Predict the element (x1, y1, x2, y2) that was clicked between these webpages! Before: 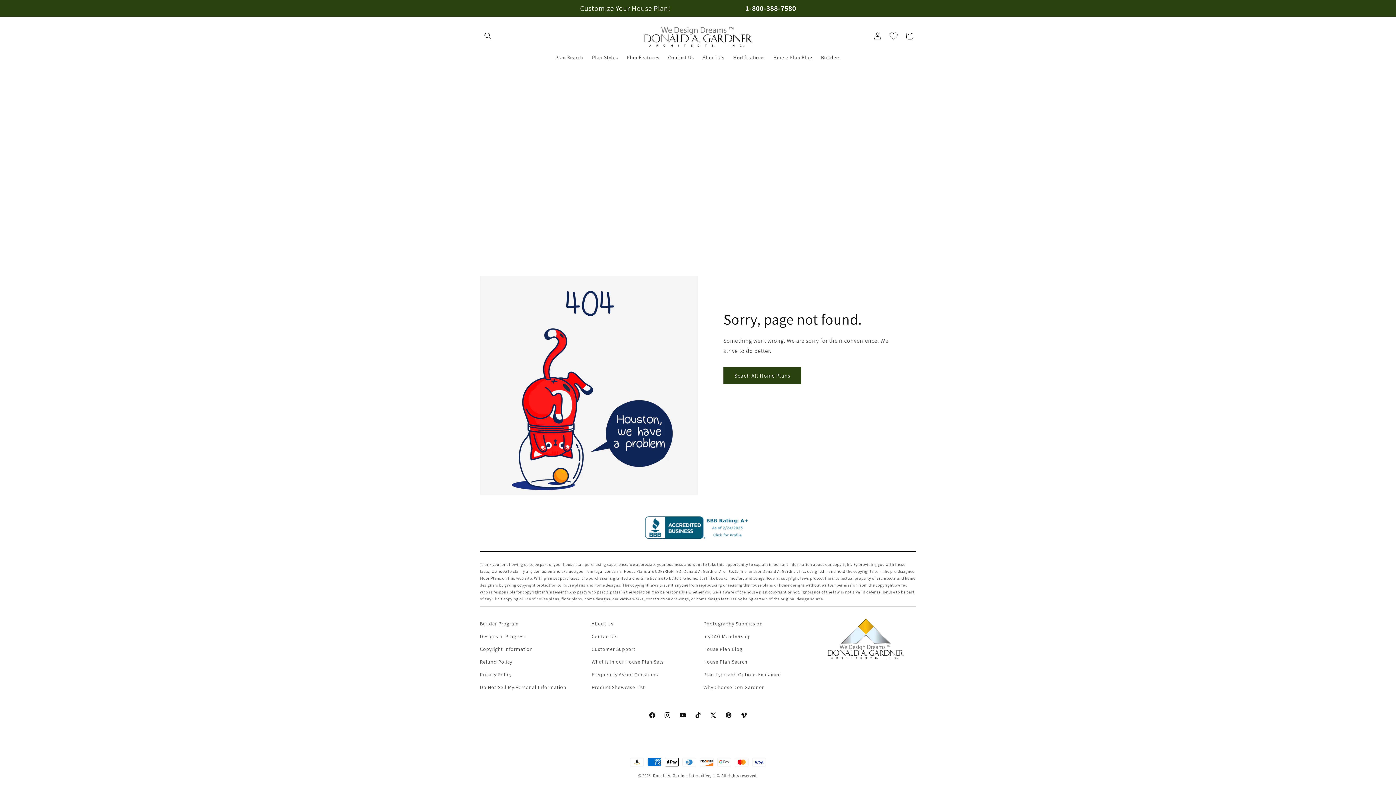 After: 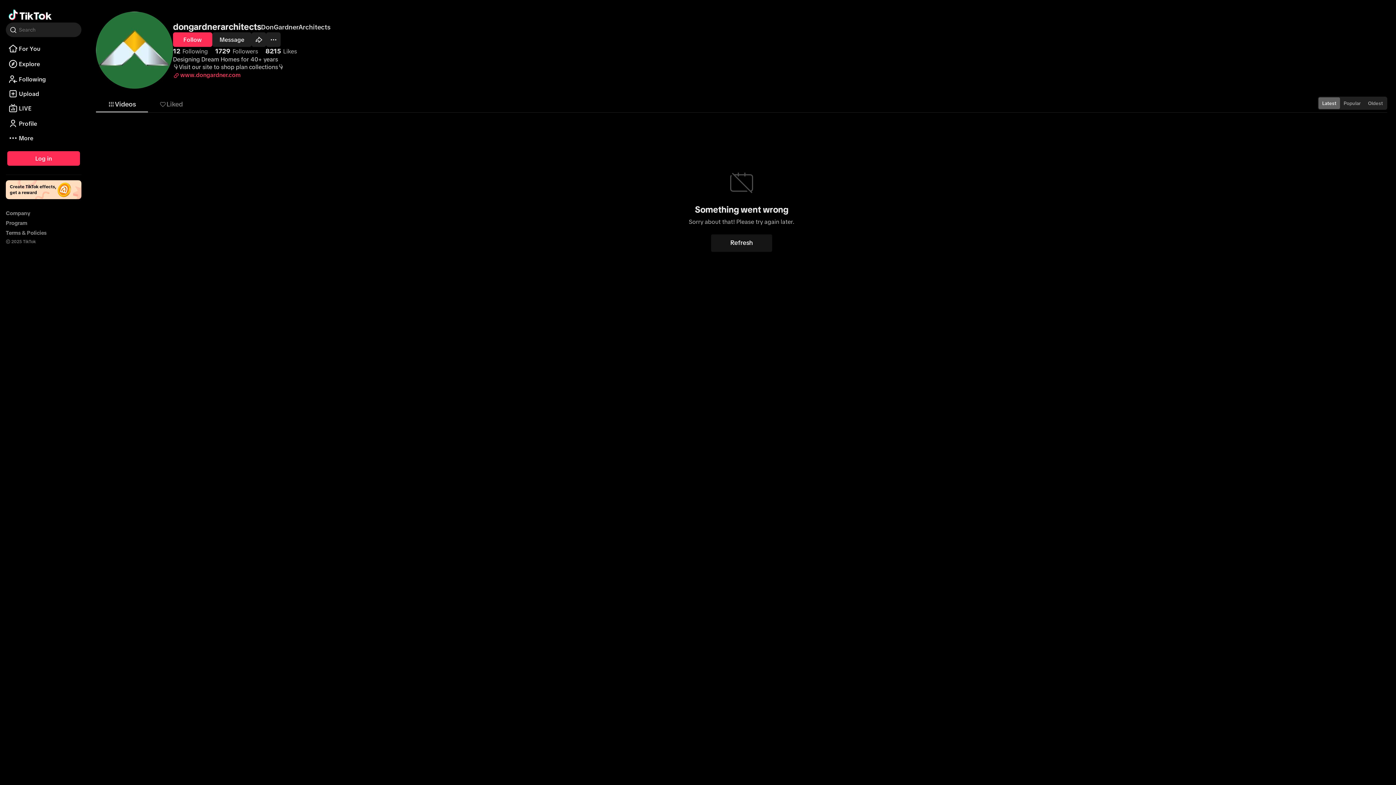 Action: bbox: (690, 708, 705, 723) label: TikTok